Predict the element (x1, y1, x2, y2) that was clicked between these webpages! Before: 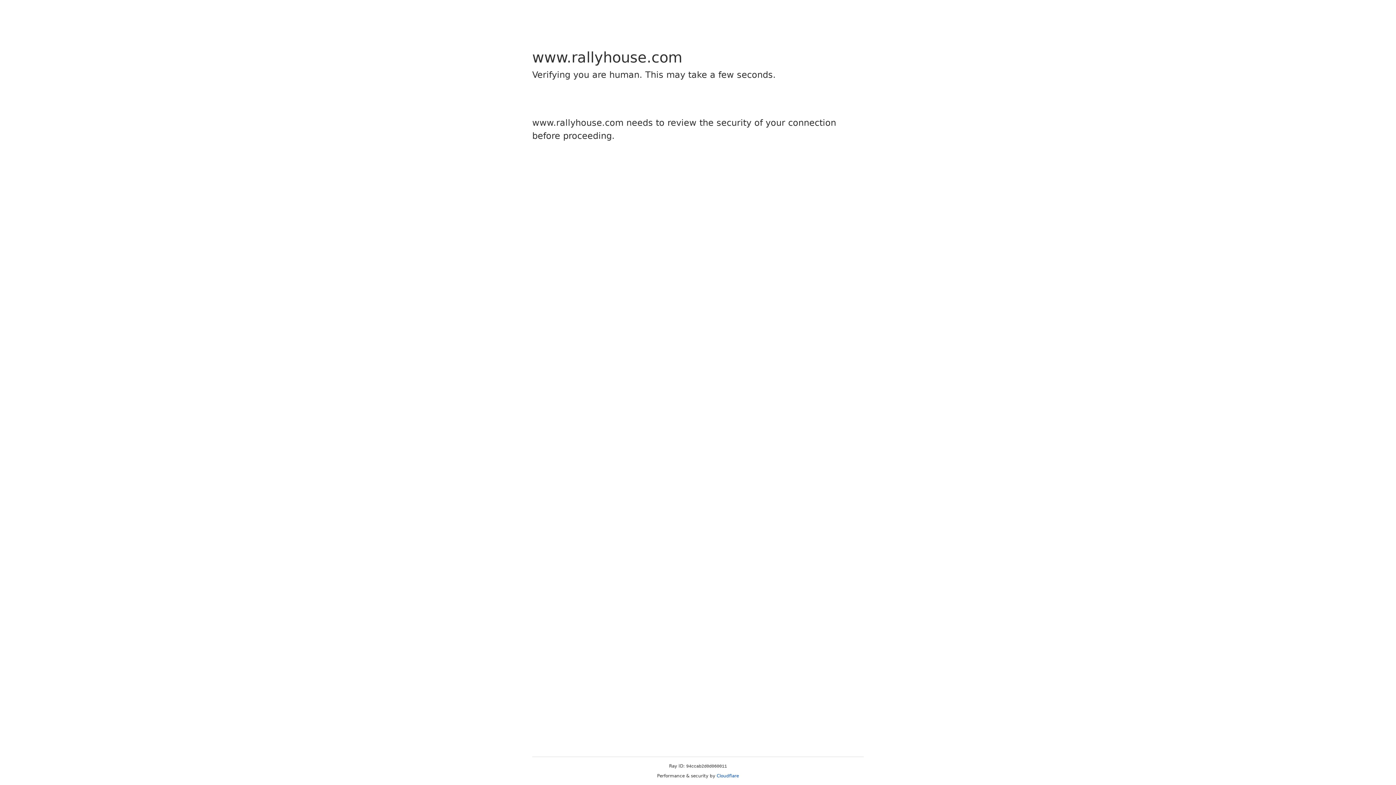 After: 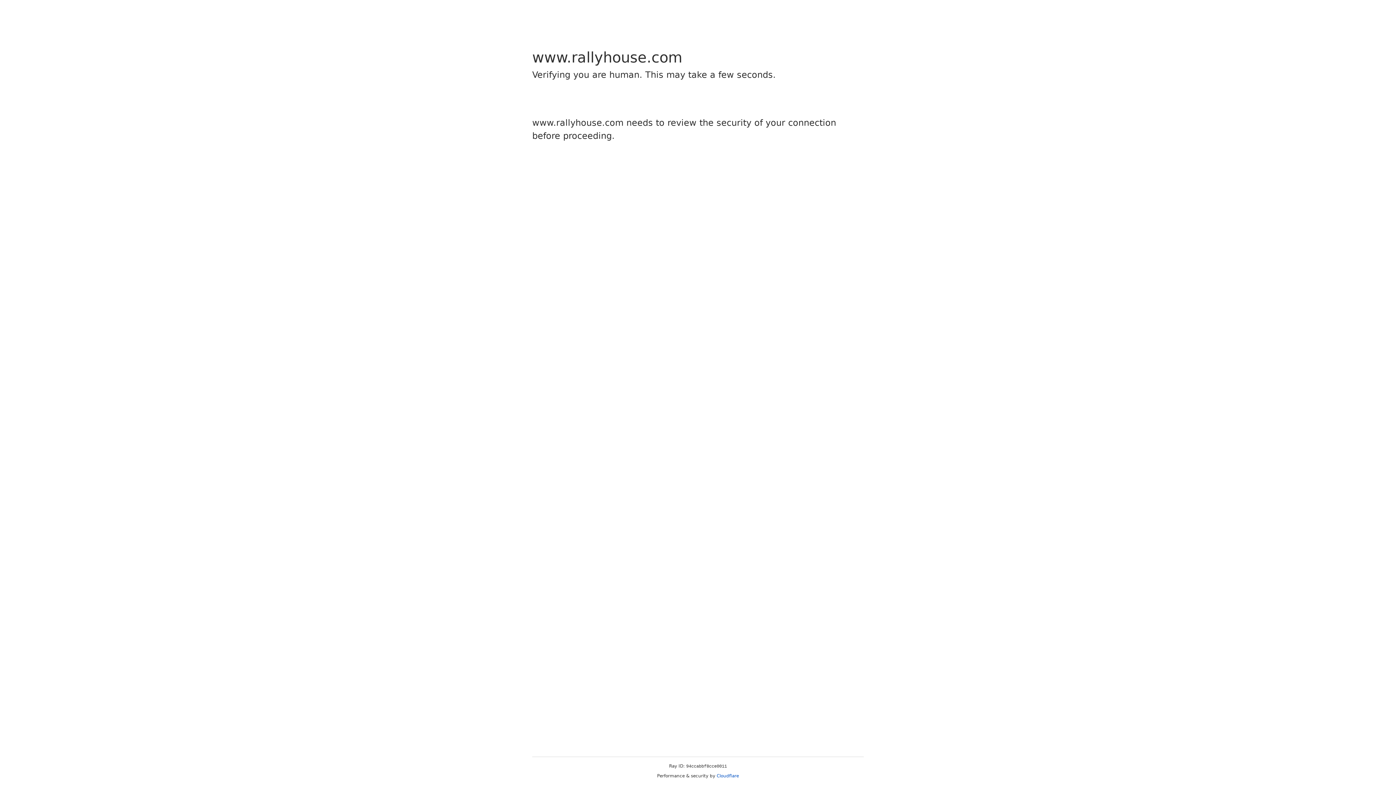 Action: label: Cloudflare bbox: (716, 773, 739, 778)